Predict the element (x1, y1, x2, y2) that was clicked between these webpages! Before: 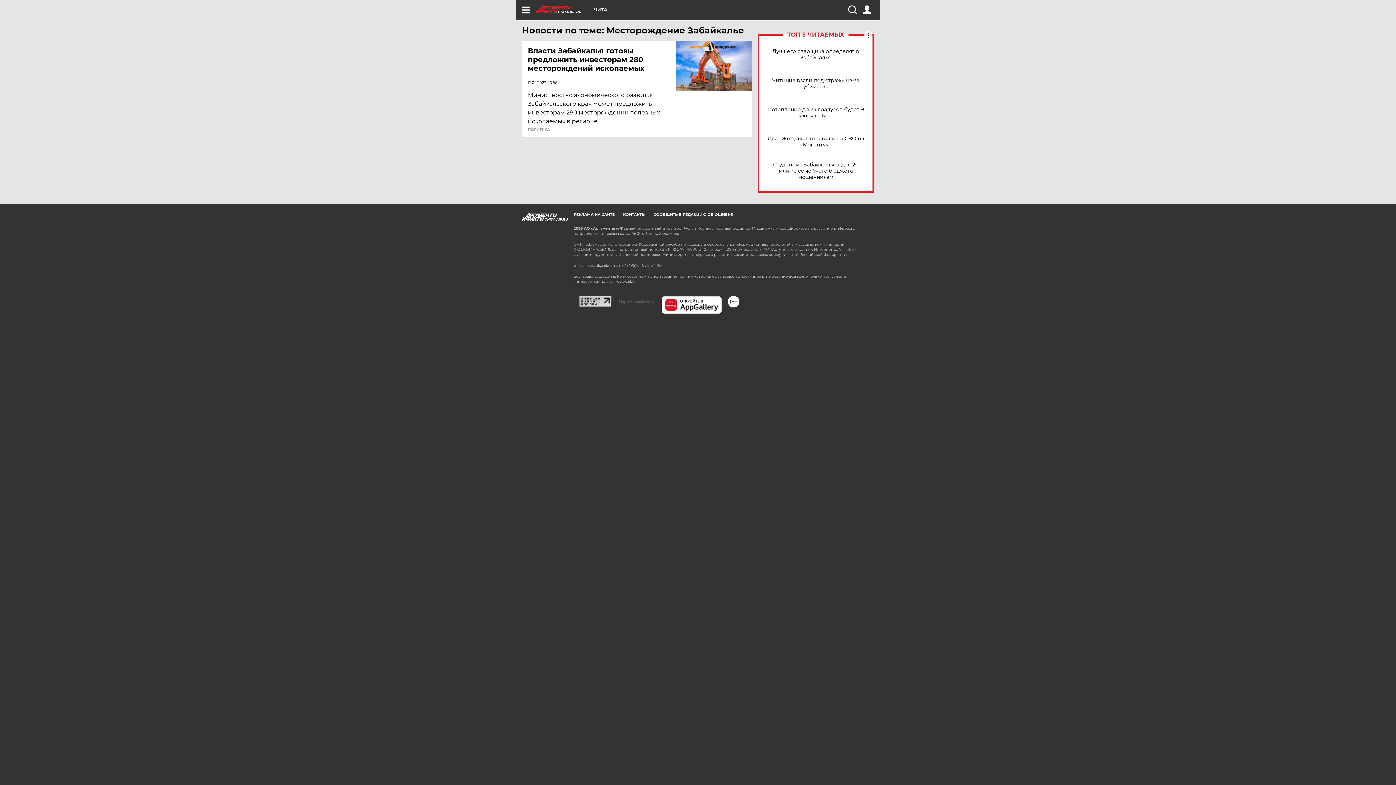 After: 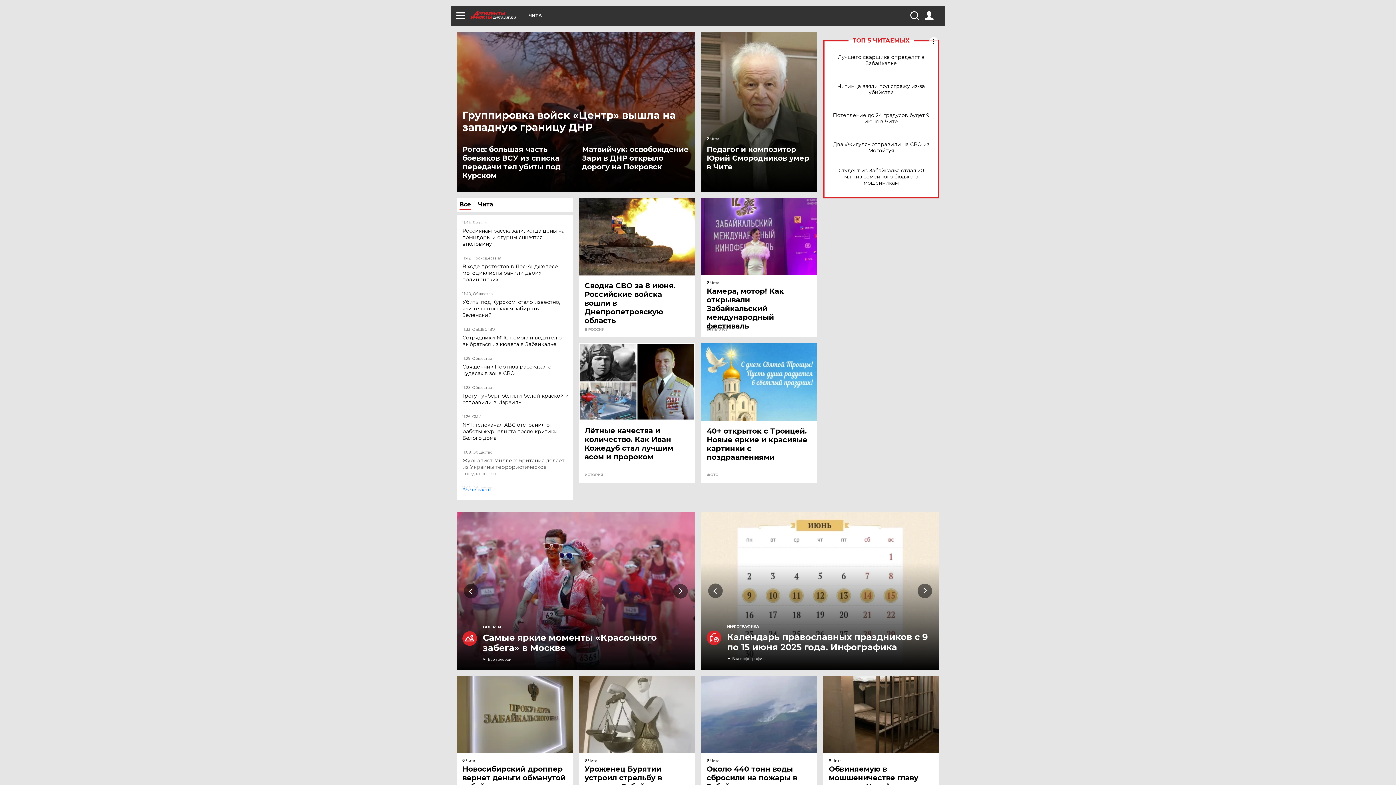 Action: bbox: (536, 5, 594, 13) label: CHITA.AIF.RU